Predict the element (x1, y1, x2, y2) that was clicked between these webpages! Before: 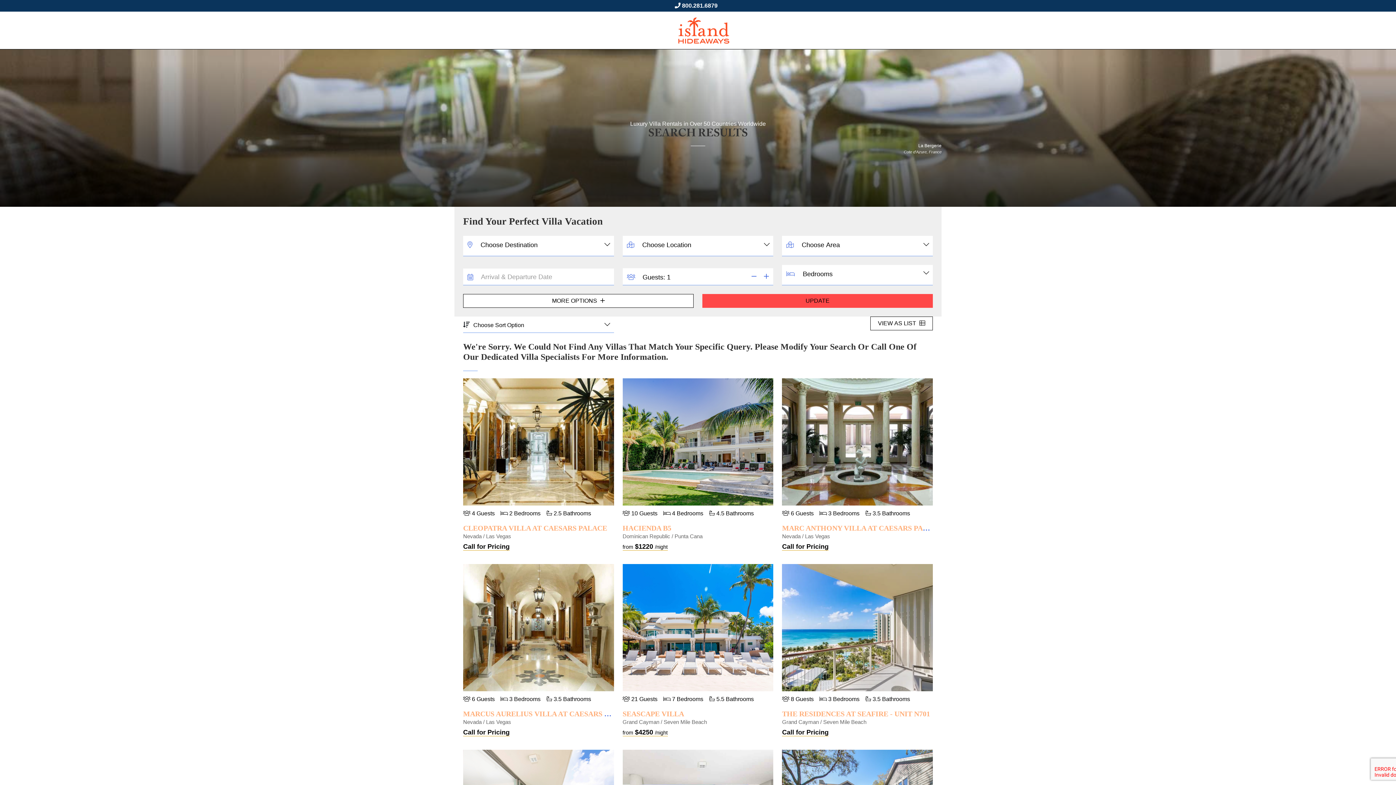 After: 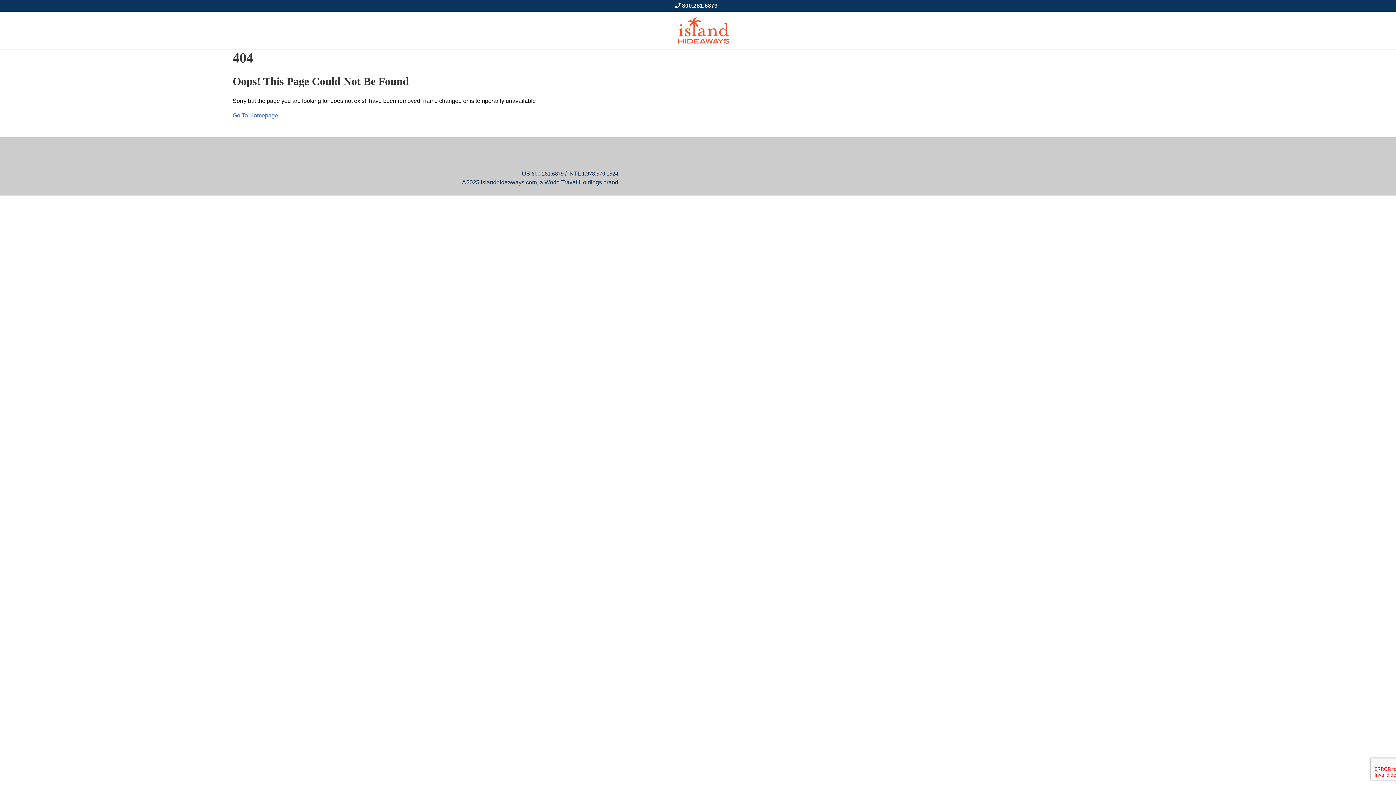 Action: label: THE RESIDENCES AT SEAFIRE - UNIT N701 bbox: (782, 710, 930, 718)